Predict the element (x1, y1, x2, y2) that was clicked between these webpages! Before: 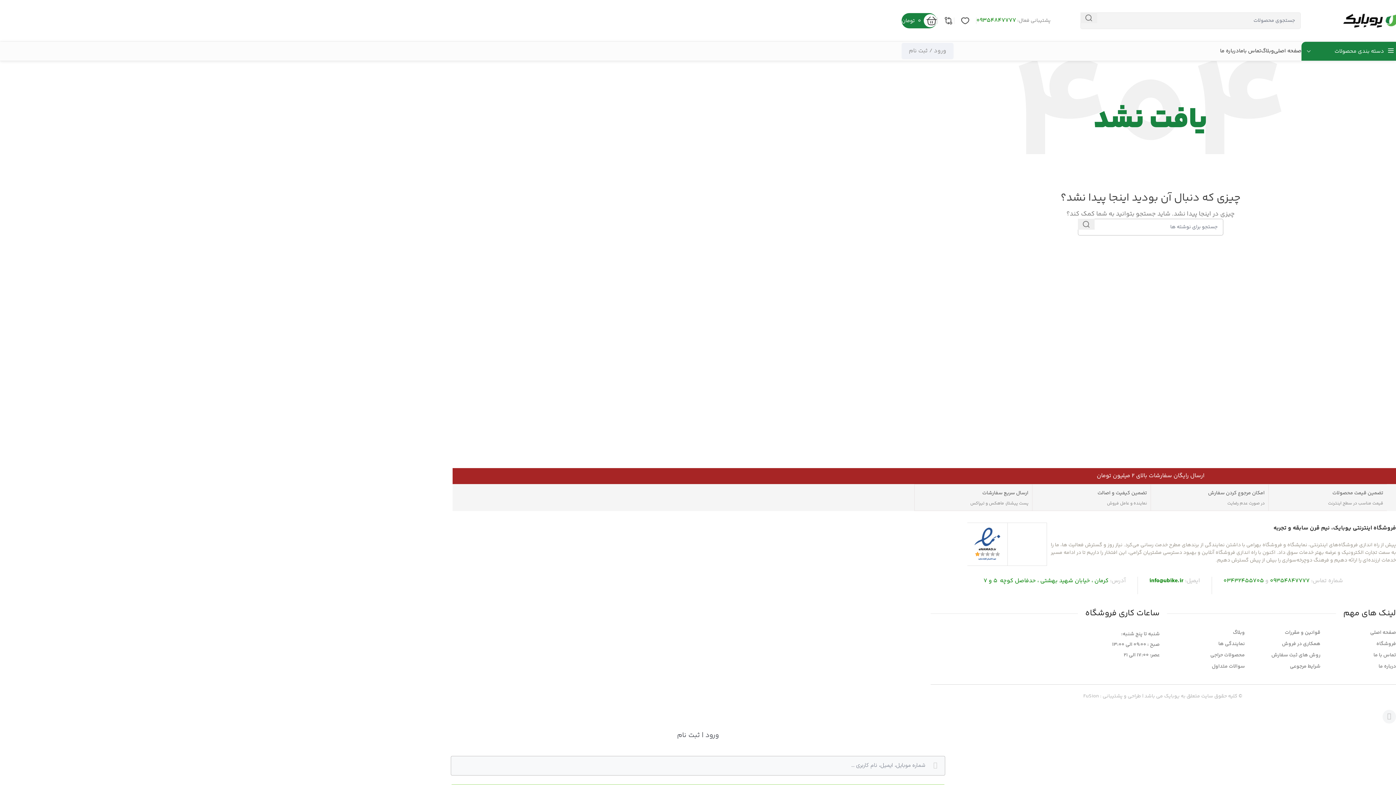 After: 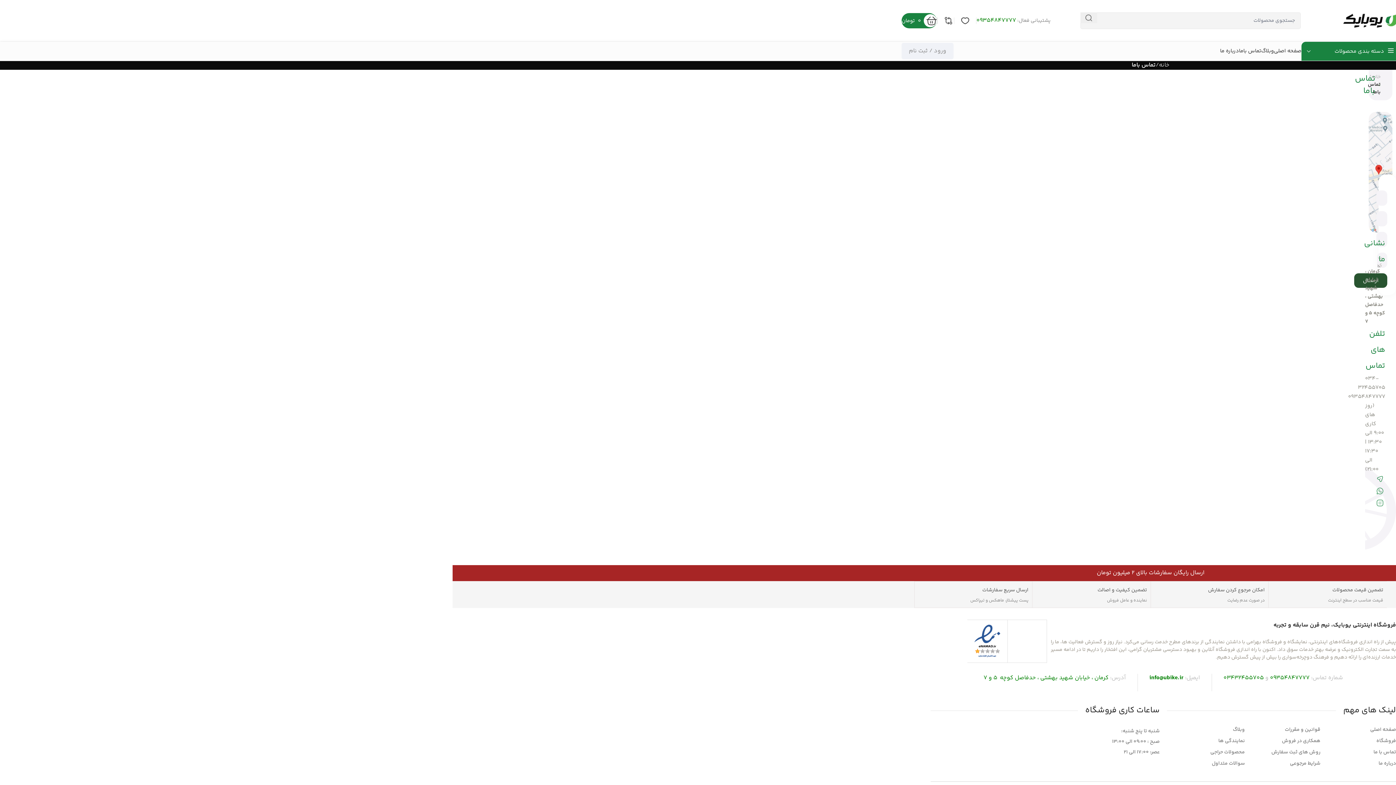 Action: label: تماس باما bbox: (1239, 44, 1261, 58)